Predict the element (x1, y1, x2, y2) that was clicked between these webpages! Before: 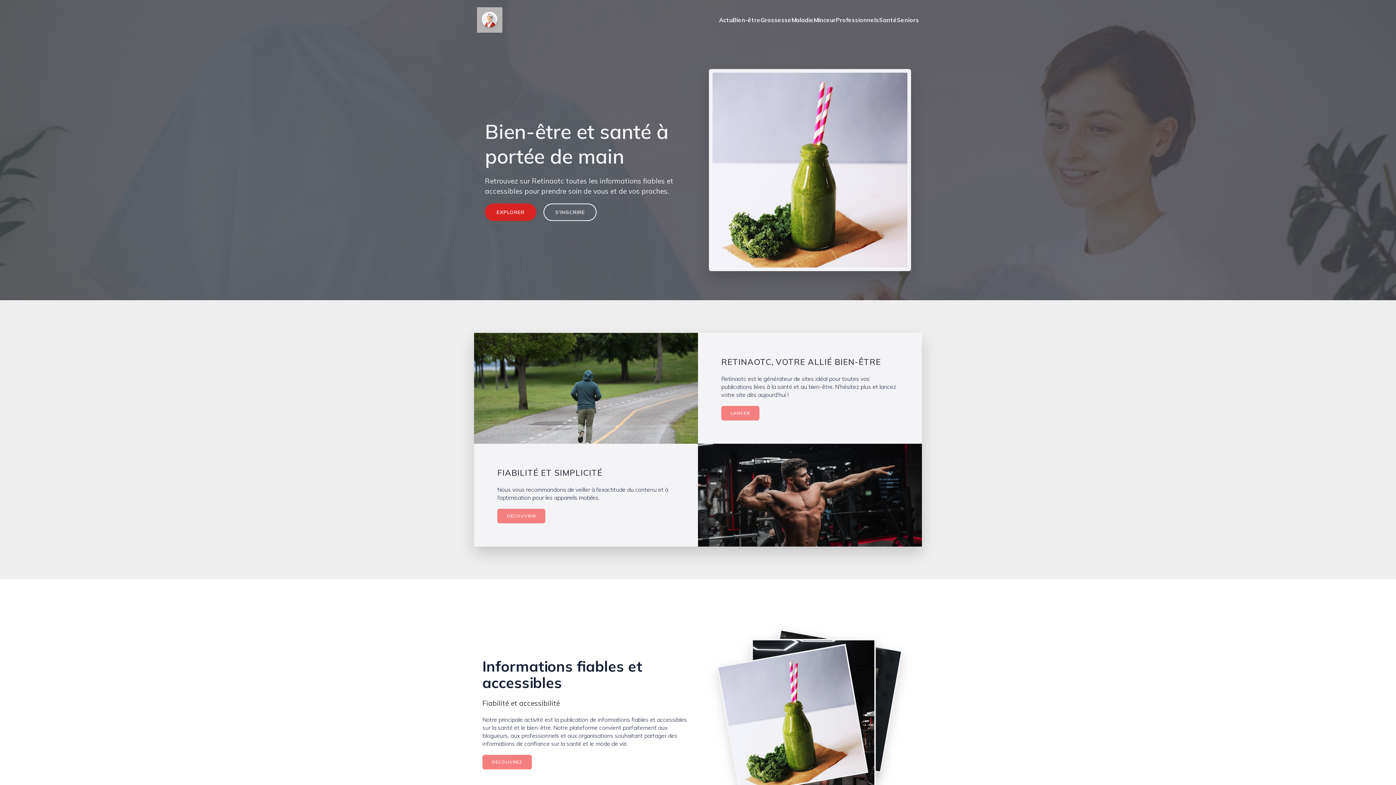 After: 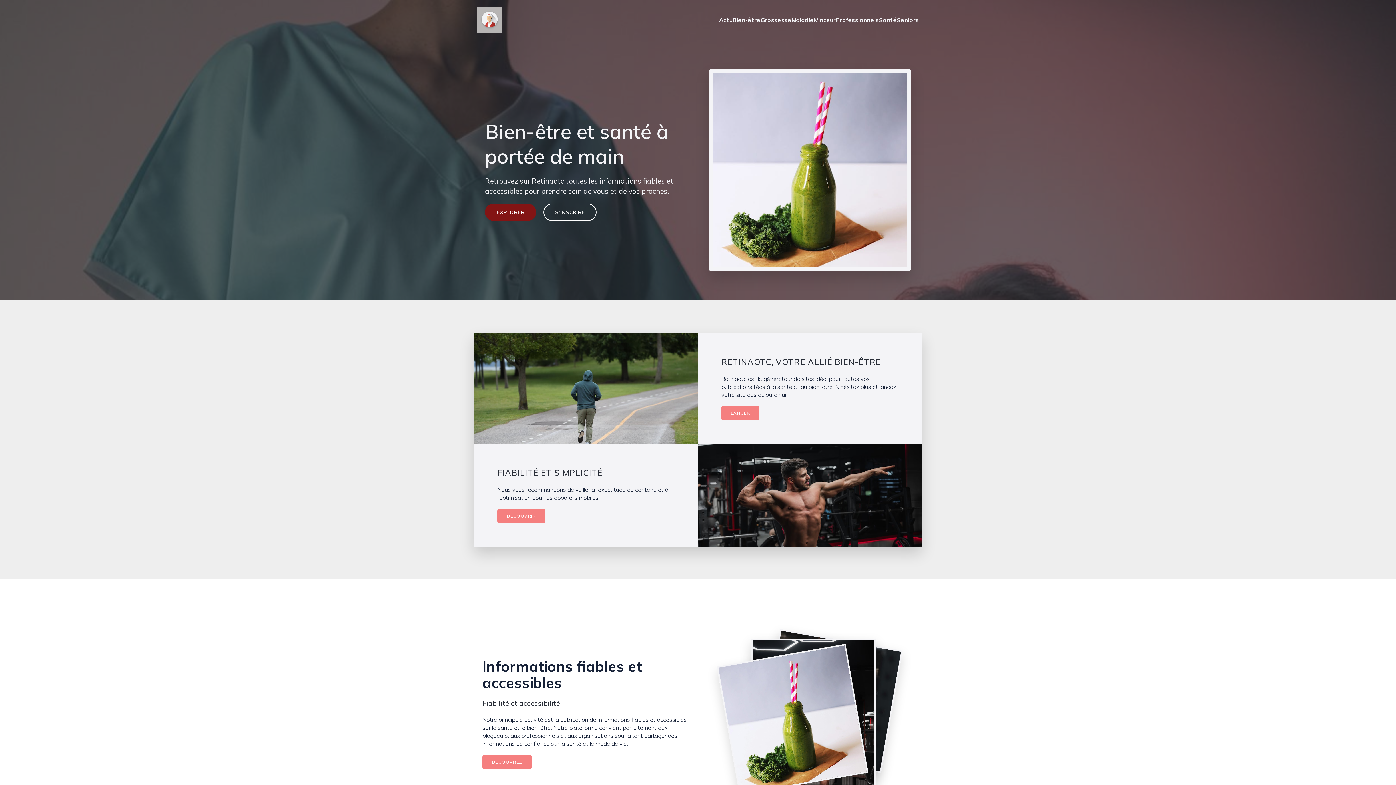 Action: label: EXPLORER bbox: (485, 203, 536, 221)